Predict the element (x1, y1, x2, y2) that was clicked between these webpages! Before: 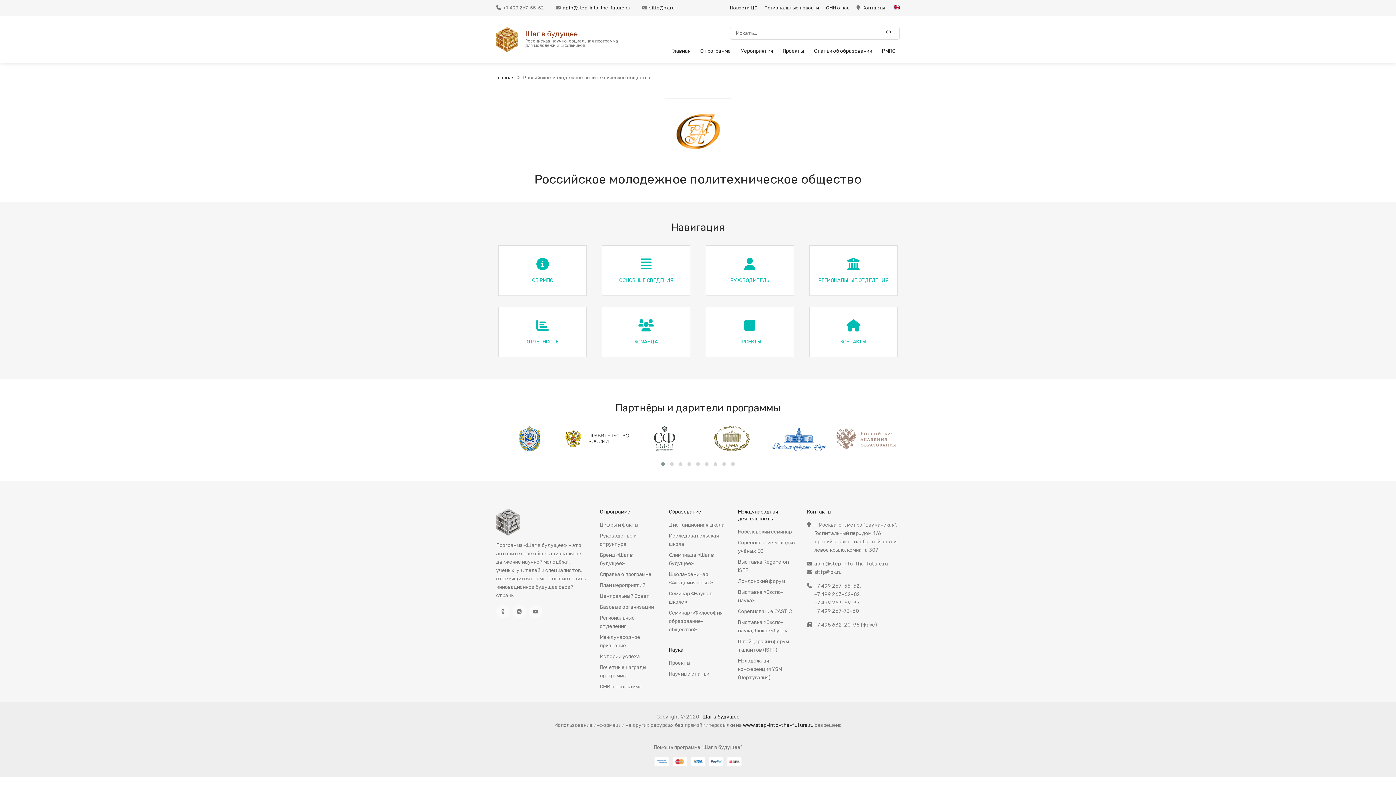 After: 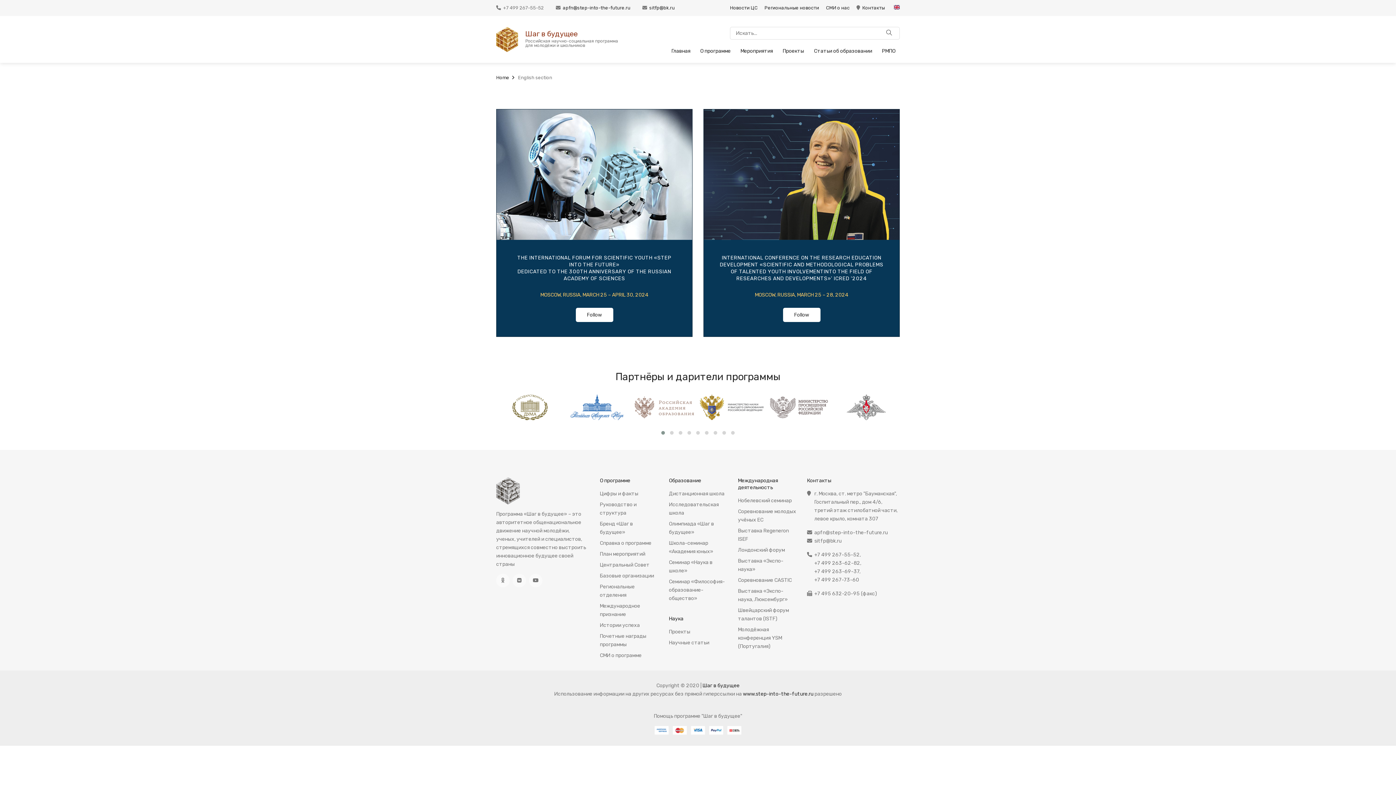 Action: bbox: (892, 5, 900, 10)